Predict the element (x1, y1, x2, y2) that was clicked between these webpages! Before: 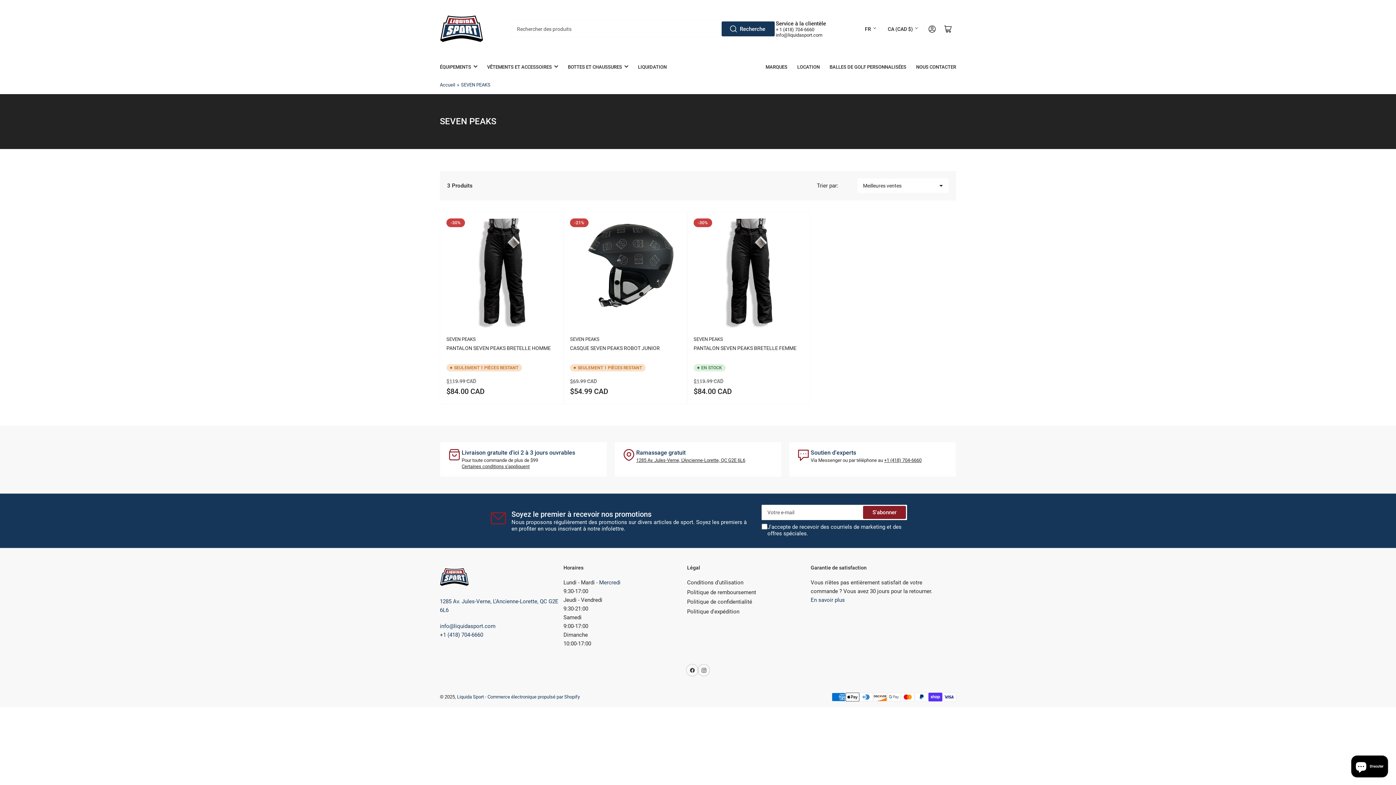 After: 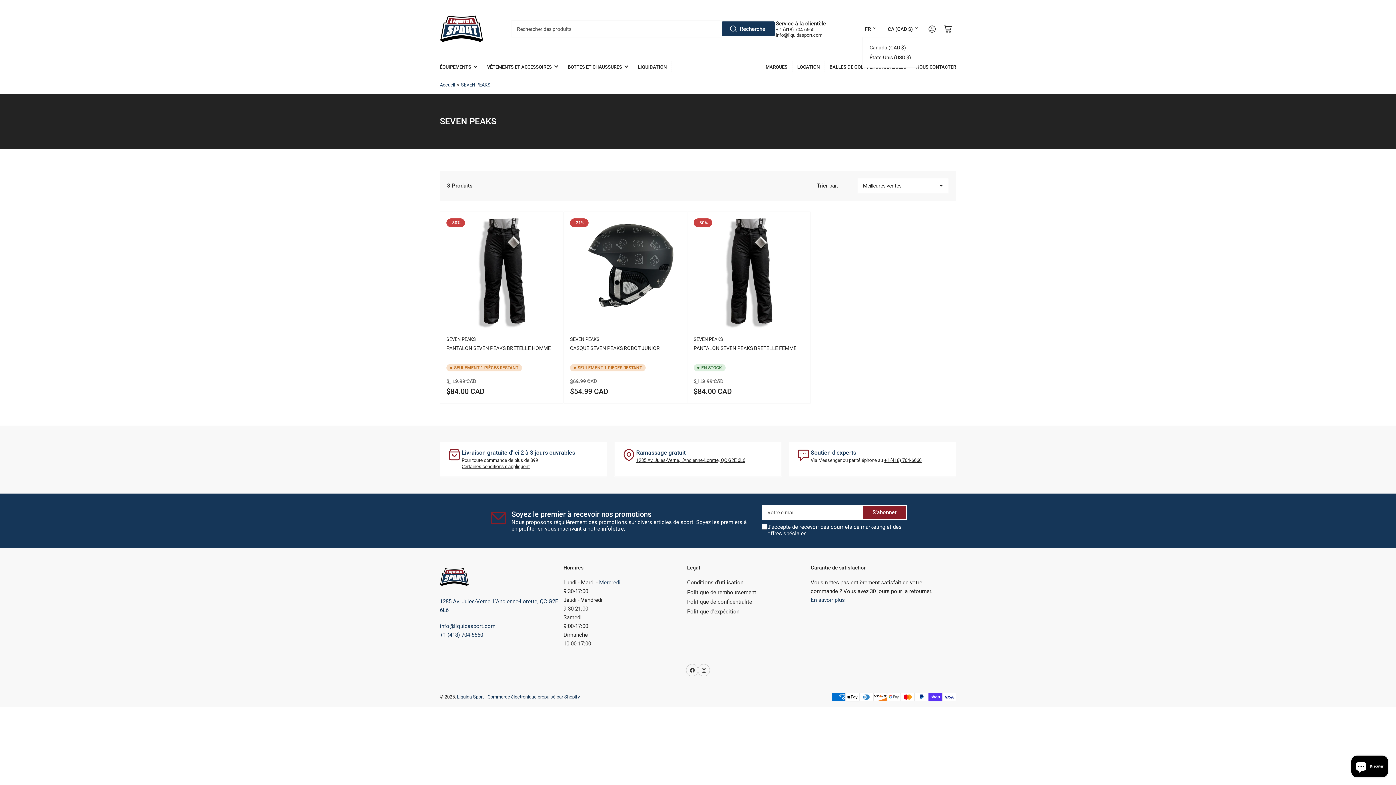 Action: bbox: (888, 20, 918, 36) label: CA (CAD $)